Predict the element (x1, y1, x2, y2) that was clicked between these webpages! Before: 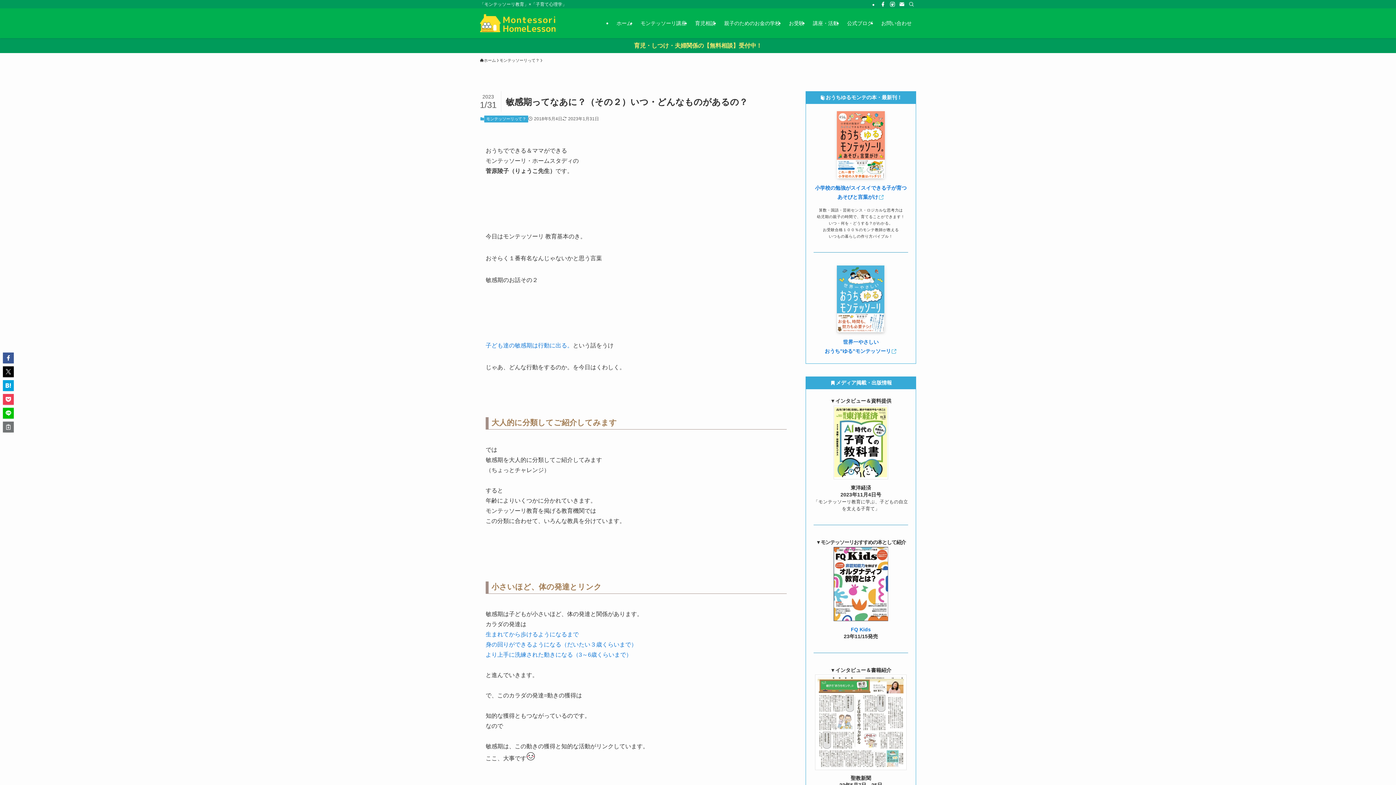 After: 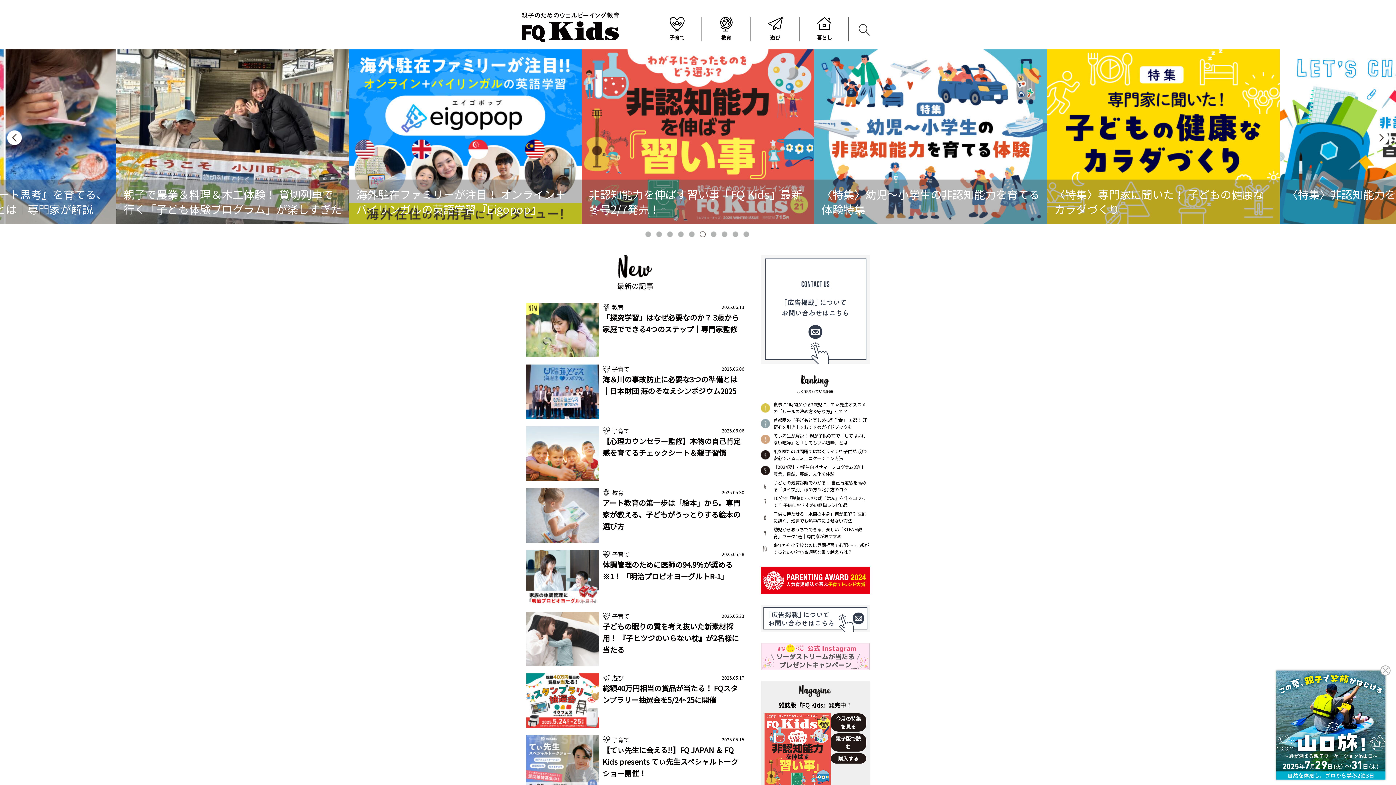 Action: label: FQ Kids
 bbox: (851, 626, 871, 632)